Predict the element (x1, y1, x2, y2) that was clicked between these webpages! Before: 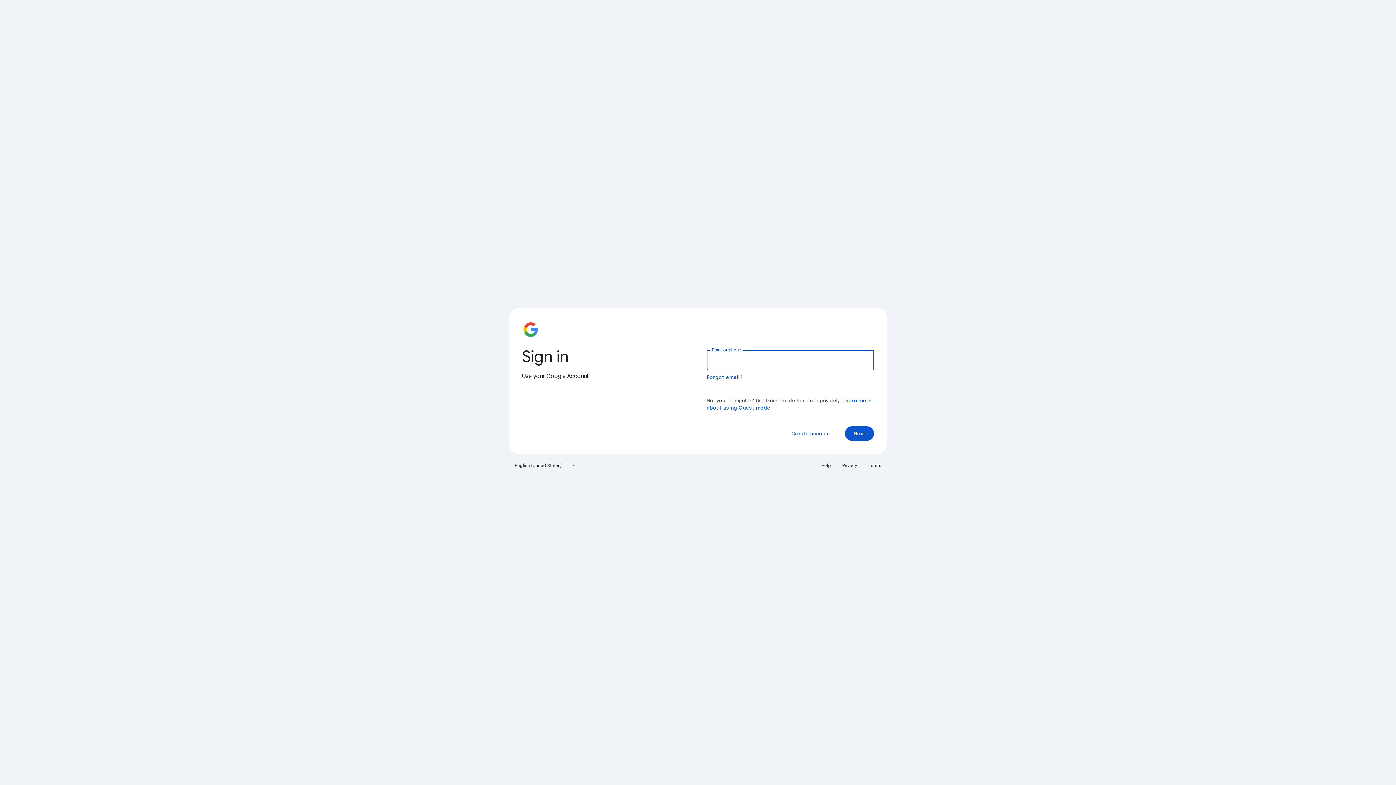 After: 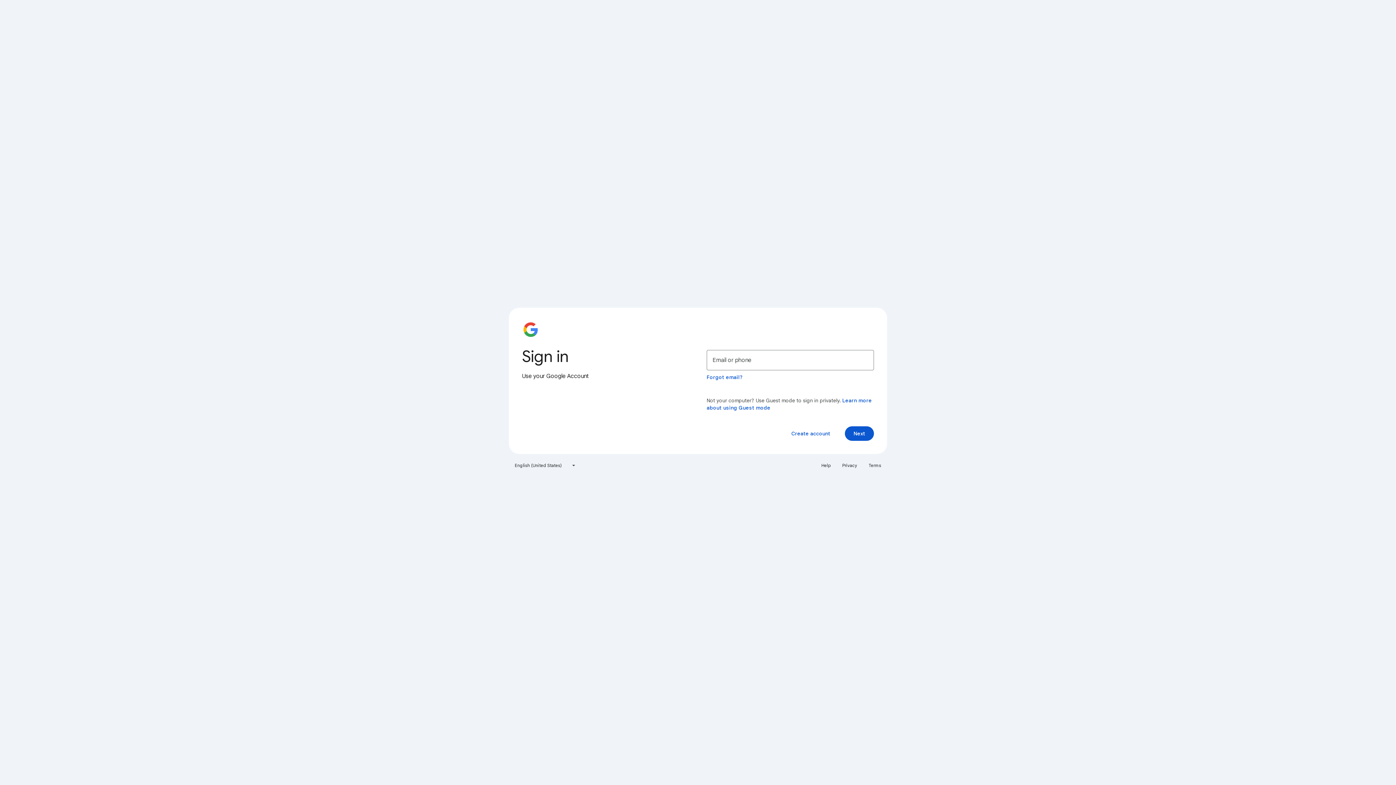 Action: bbox: (864, 460, 885, 471) label: Terms